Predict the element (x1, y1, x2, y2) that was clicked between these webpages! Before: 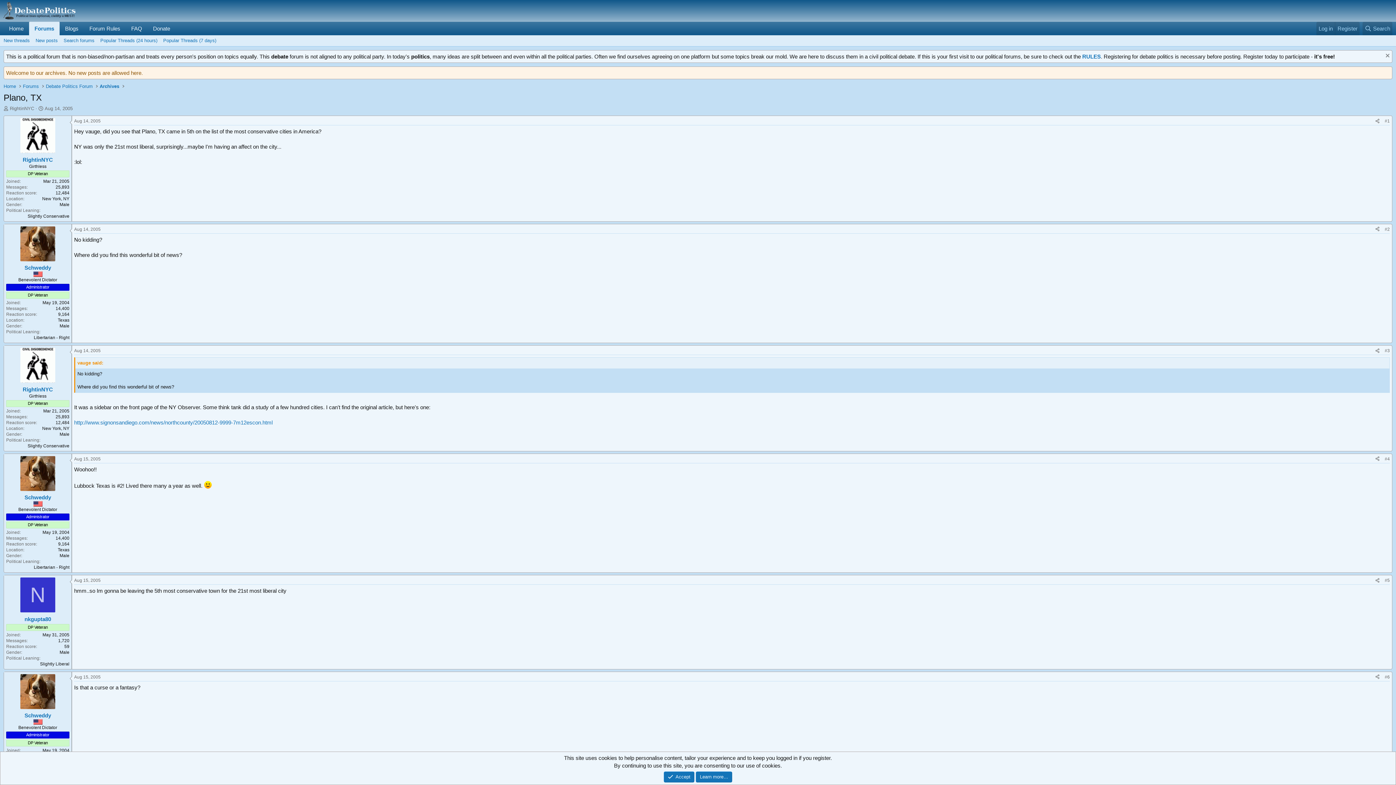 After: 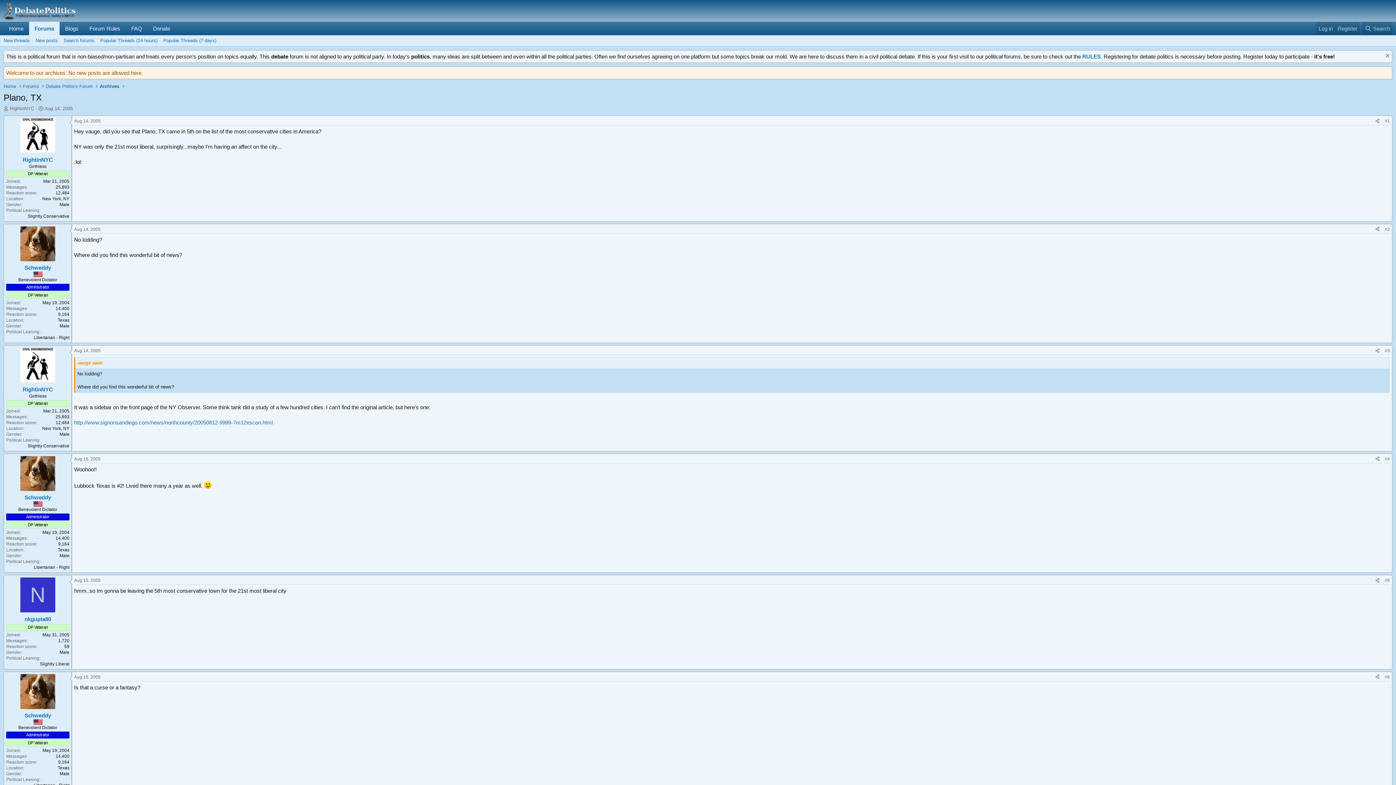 Action: bbox: (663, 772, 694, 782) label: Accept